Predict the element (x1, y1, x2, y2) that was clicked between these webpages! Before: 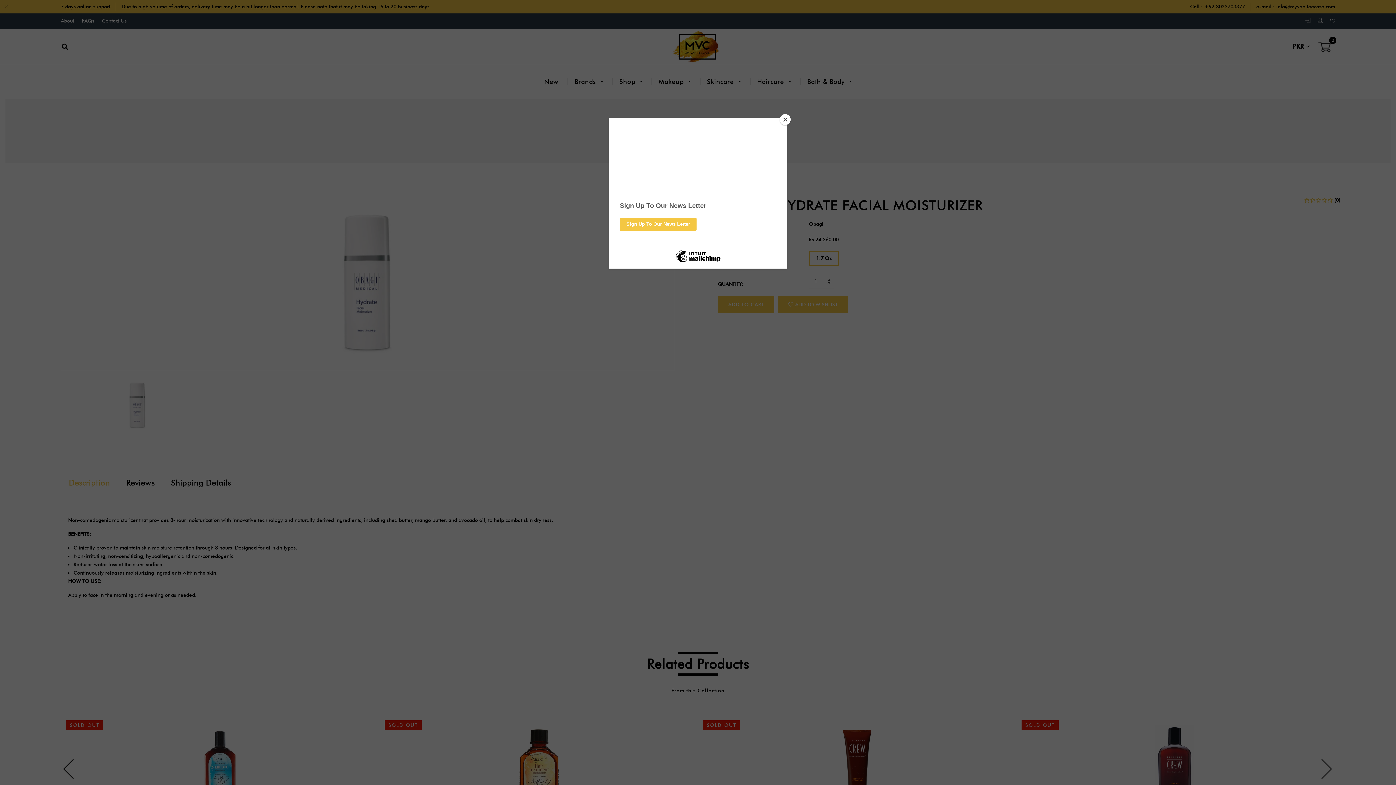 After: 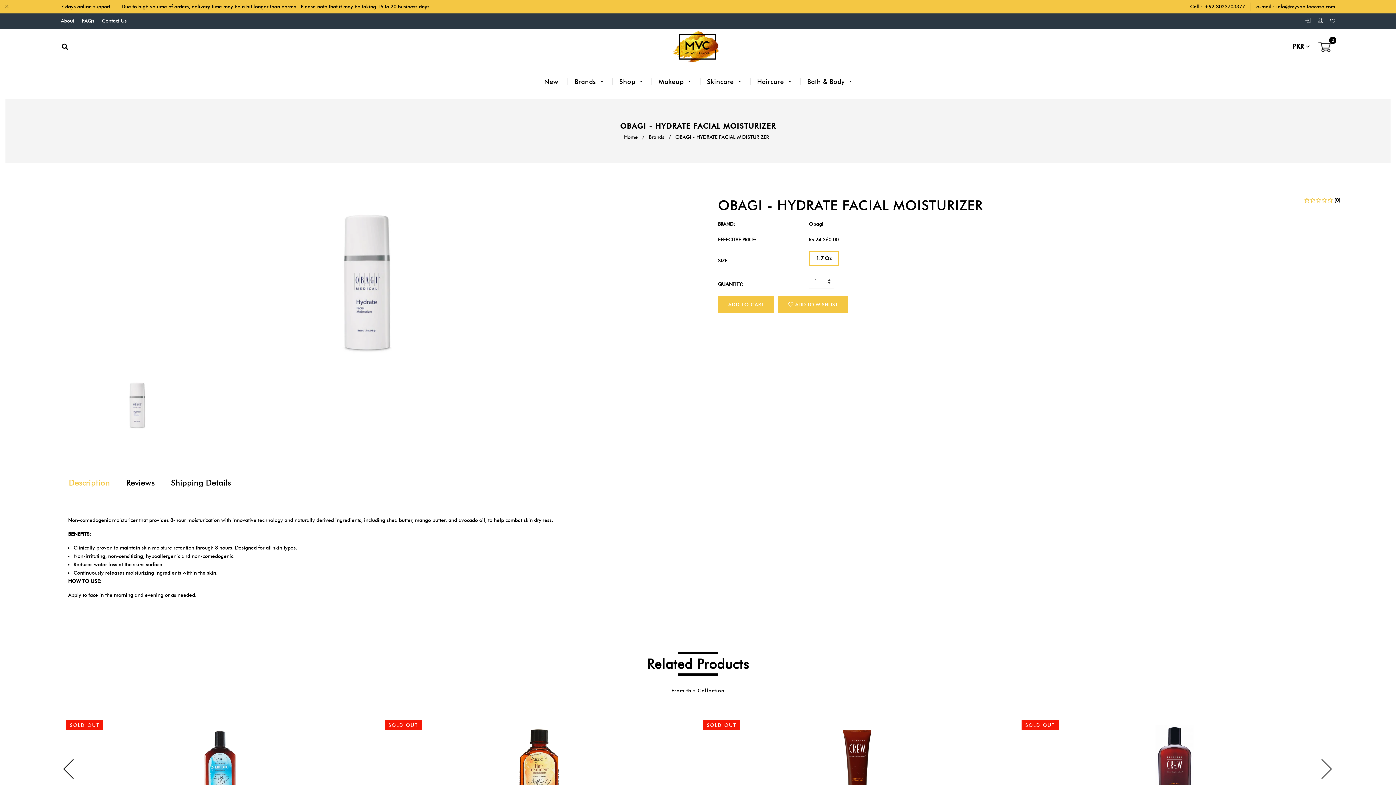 Action: bbox: (780, 114, 790, 125) label: Close